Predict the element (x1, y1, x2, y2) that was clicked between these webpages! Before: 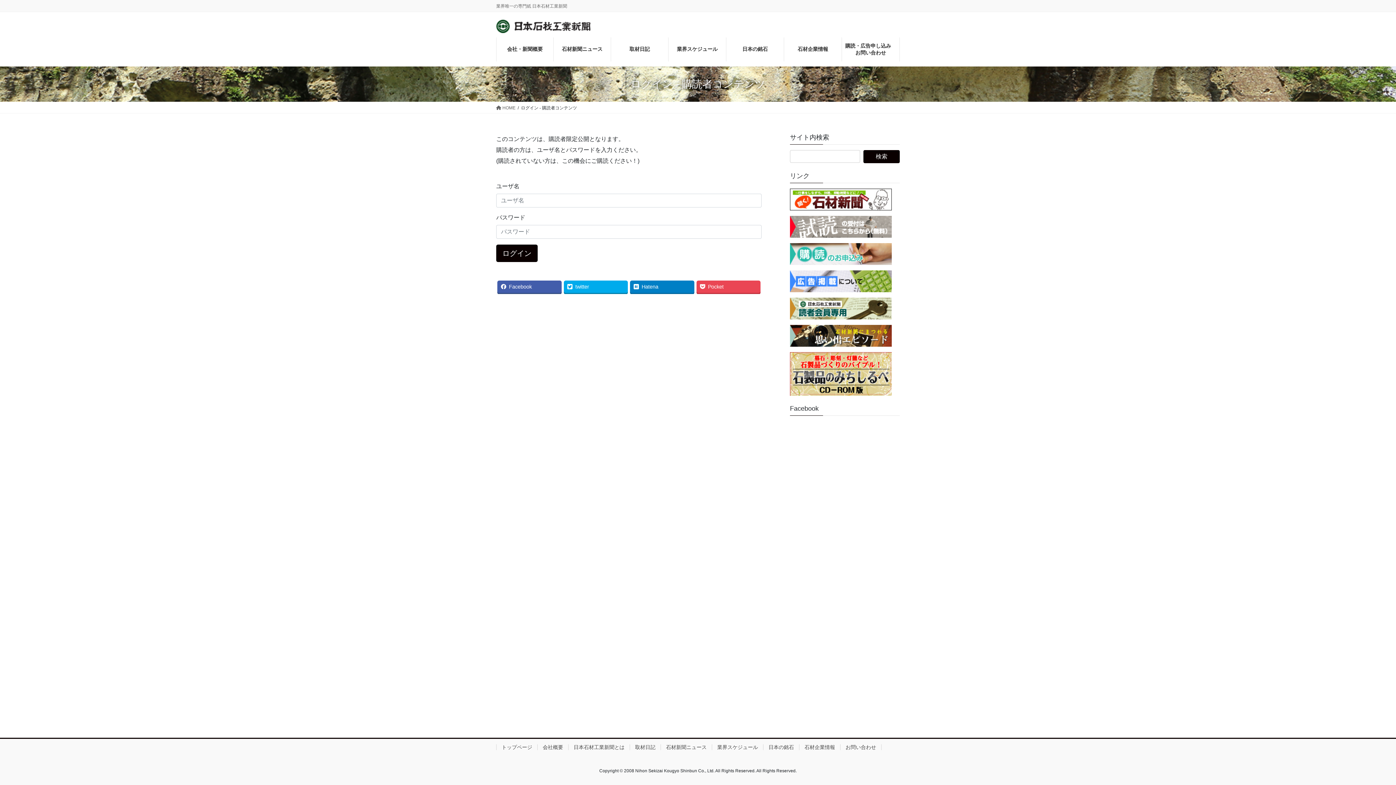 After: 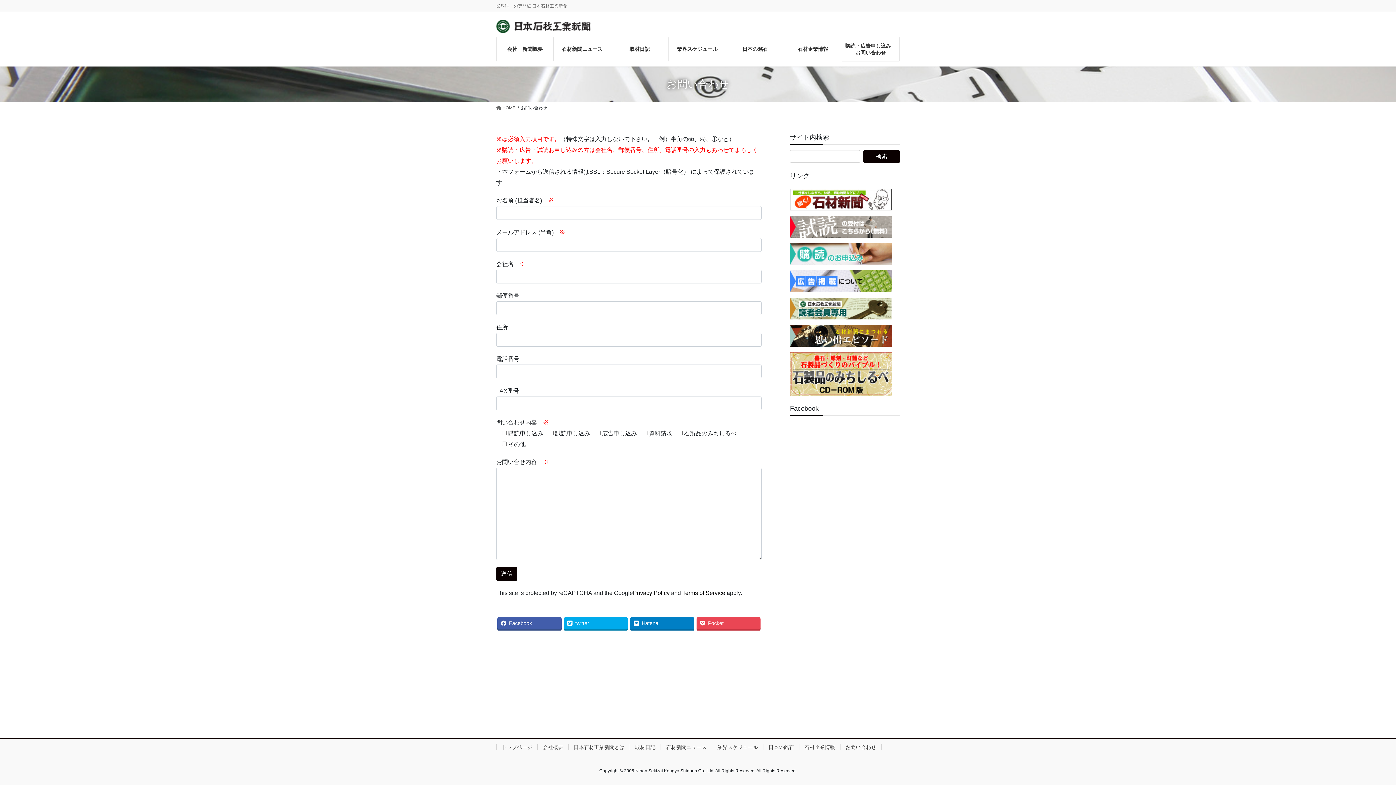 Action: label: お問い合わせ bbox: (840, 744, 881, 750)